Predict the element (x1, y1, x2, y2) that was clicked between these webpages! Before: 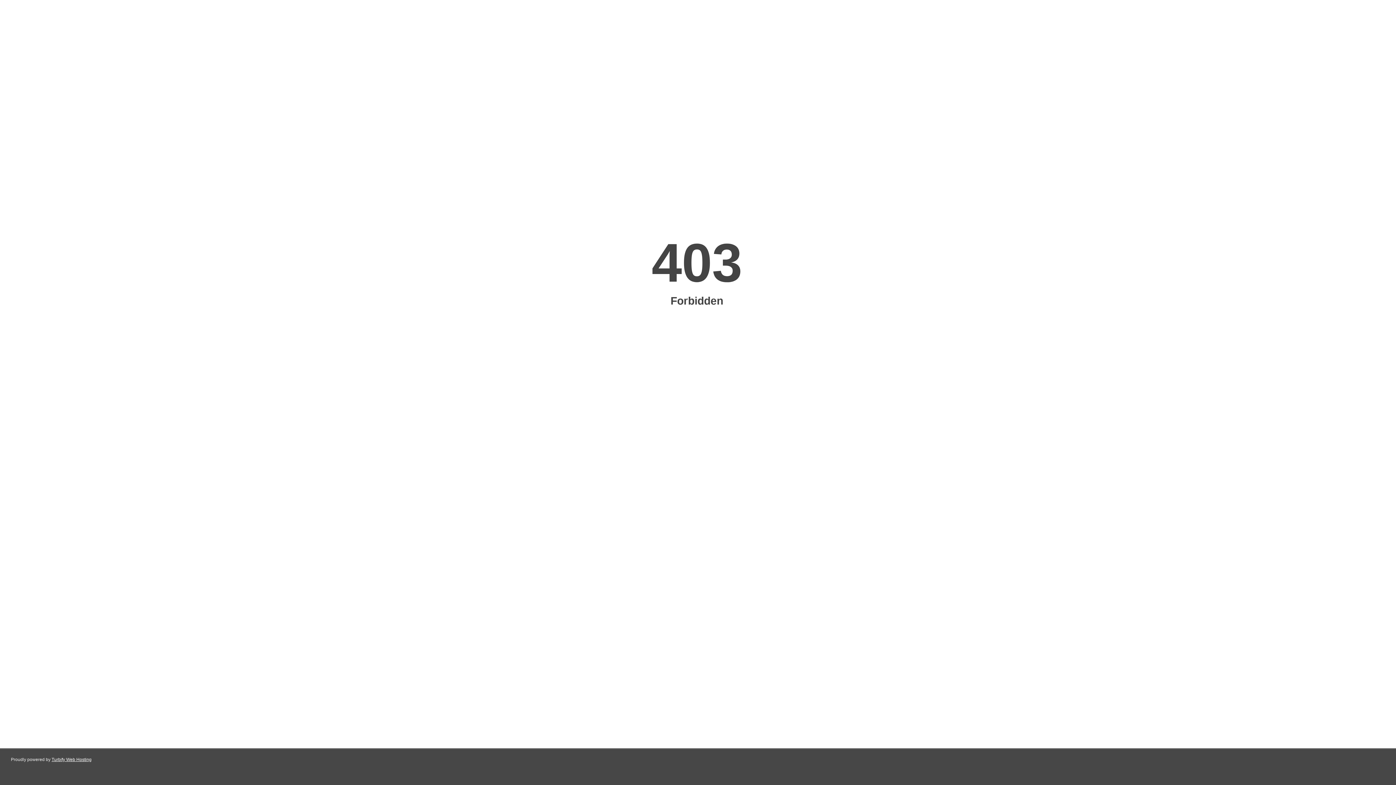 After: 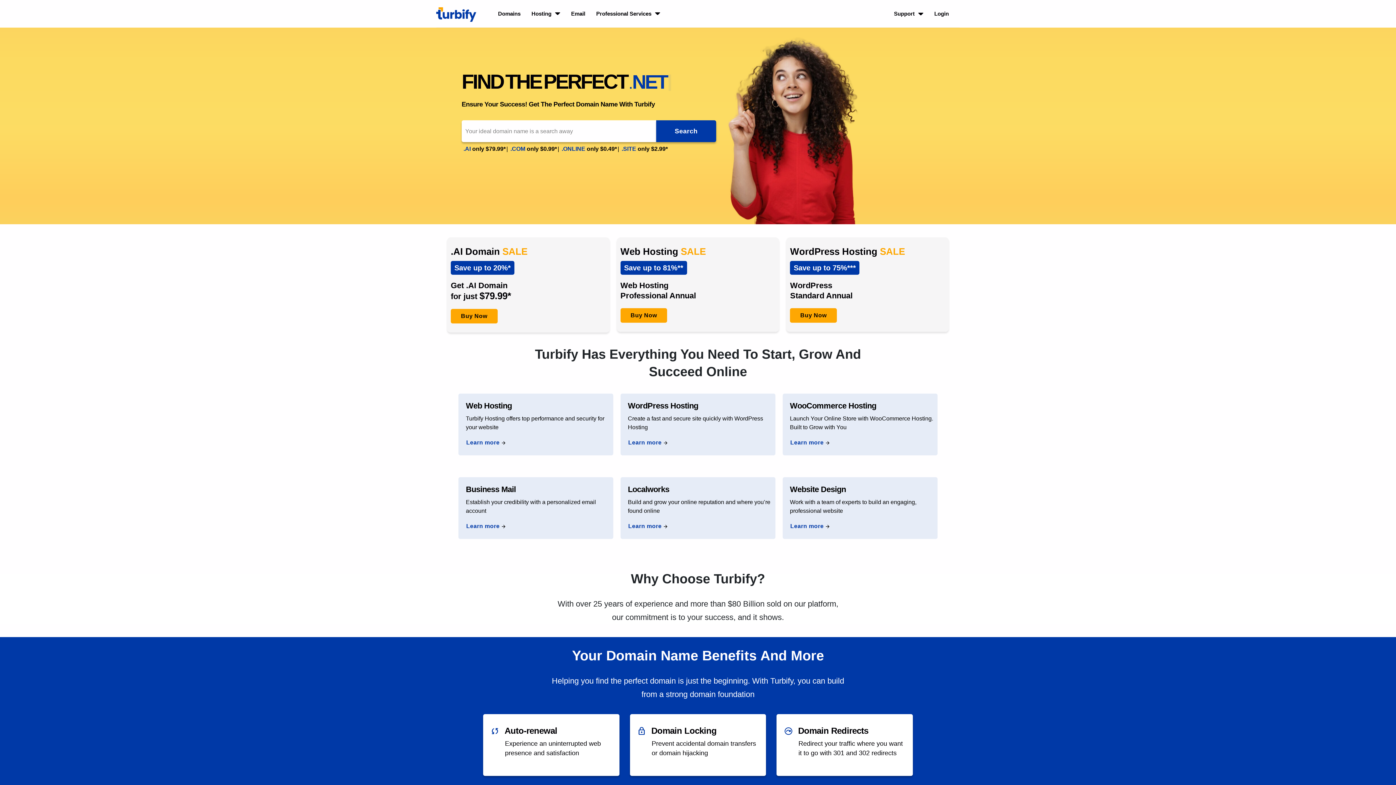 Action: bbox: (51, 757, 91, 762) label: Turbify Web Hosting